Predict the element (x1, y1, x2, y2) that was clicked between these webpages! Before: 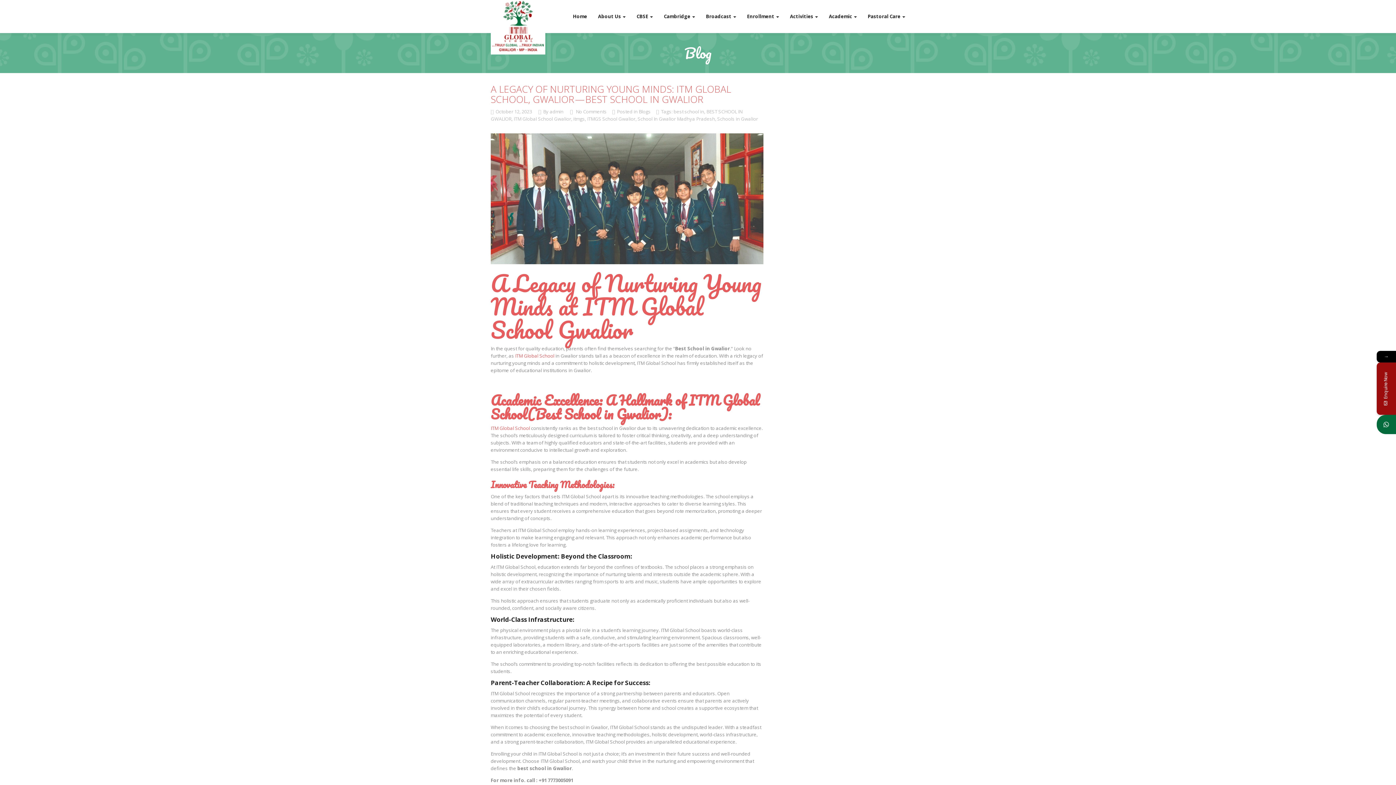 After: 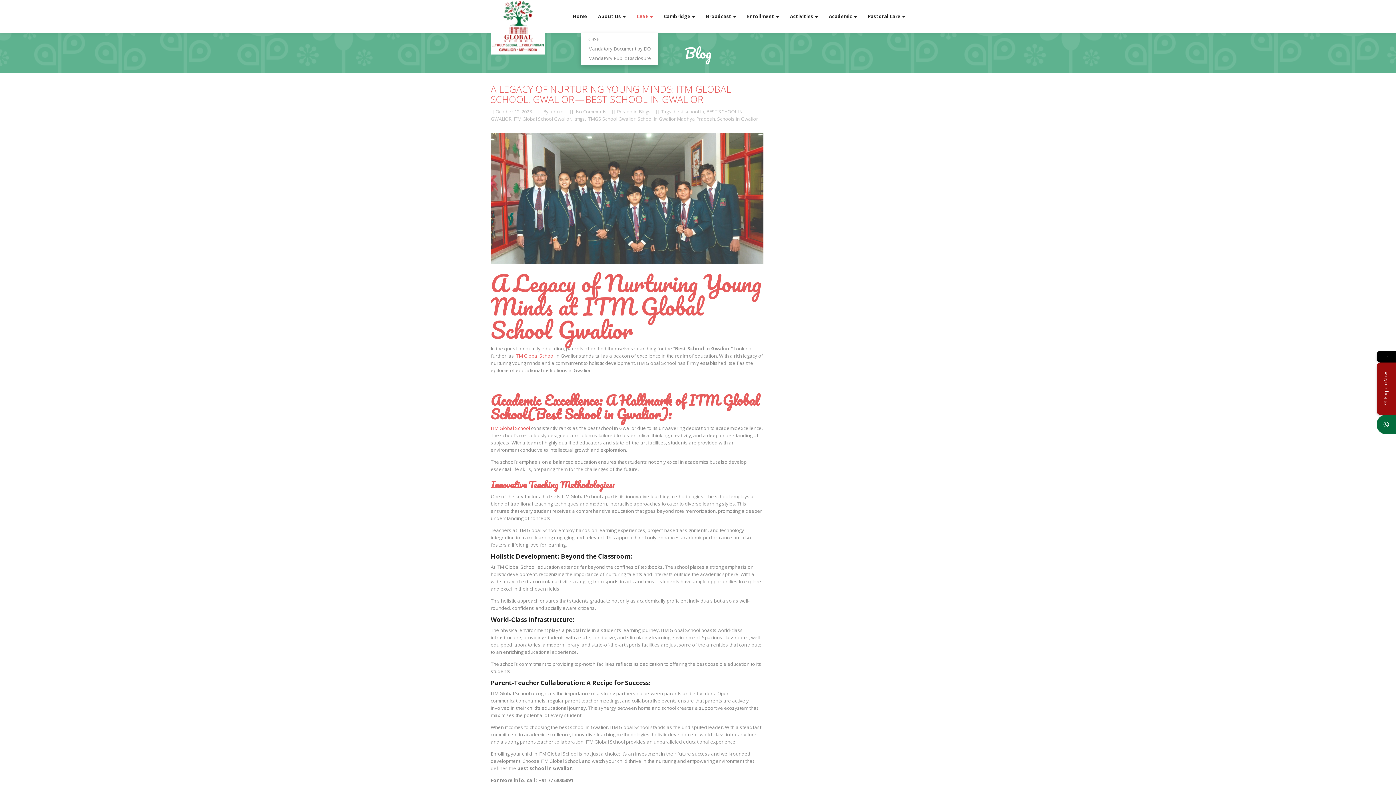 Action: label: CBSE  bbox: (631, 0, 658, 32)